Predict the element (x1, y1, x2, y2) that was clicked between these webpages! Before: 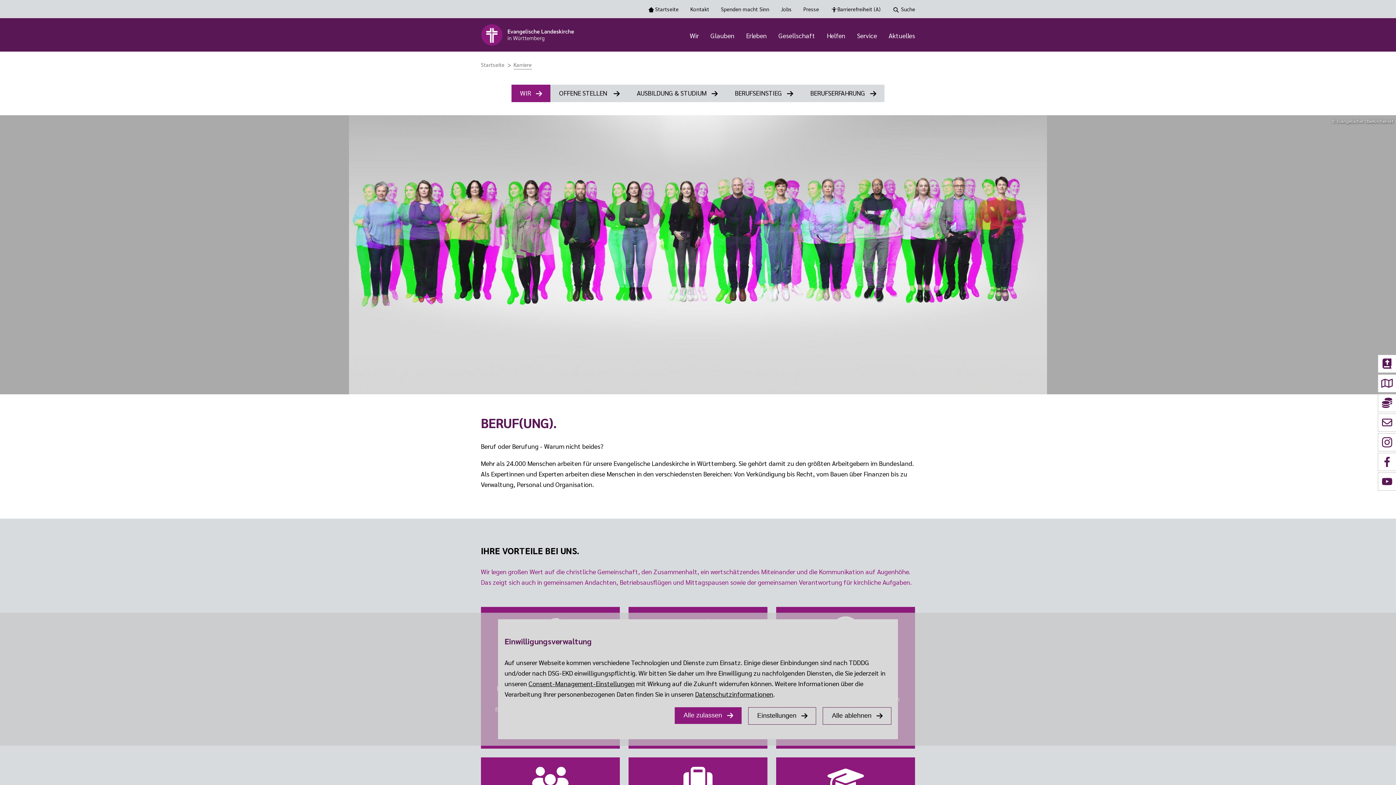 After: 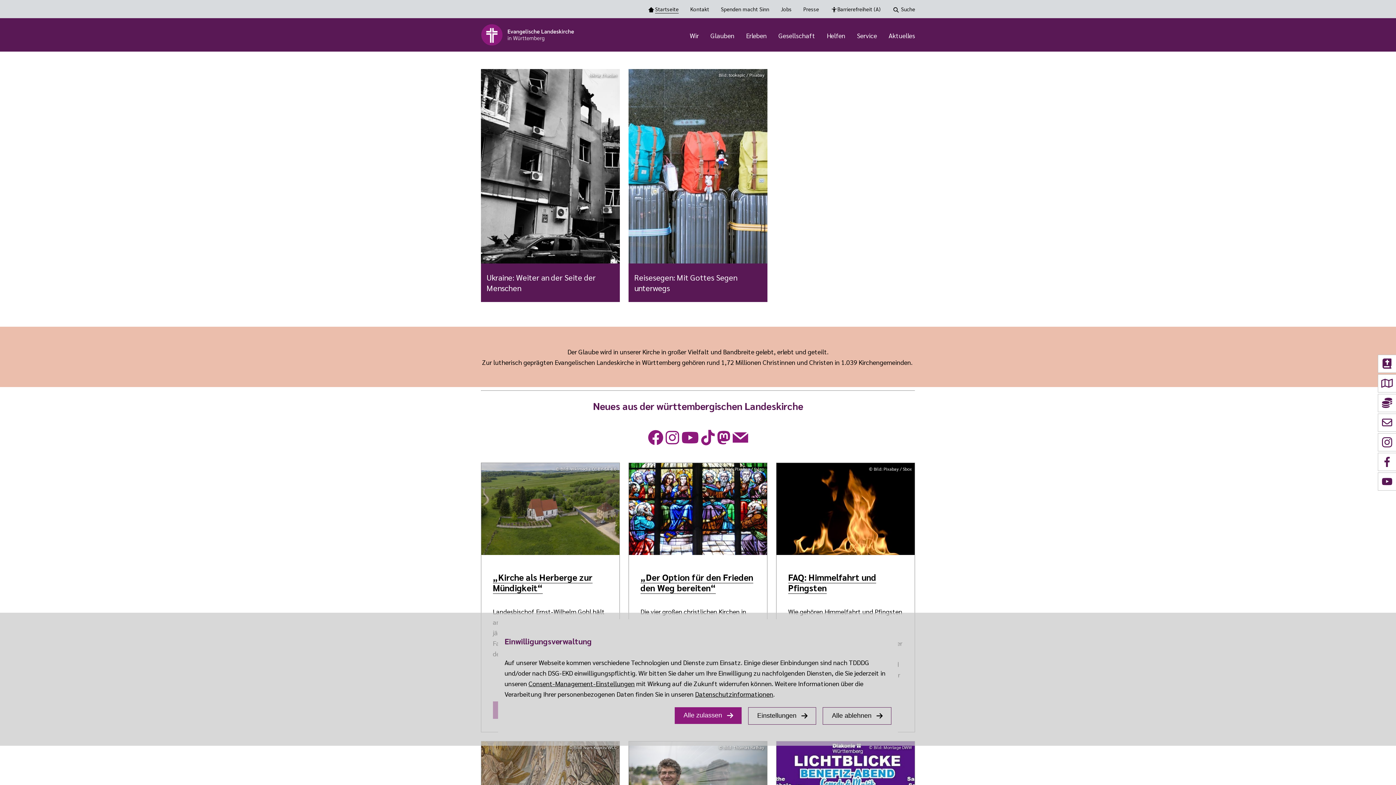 Action: bbox: (480, 60, 504, 69) label: Startseite